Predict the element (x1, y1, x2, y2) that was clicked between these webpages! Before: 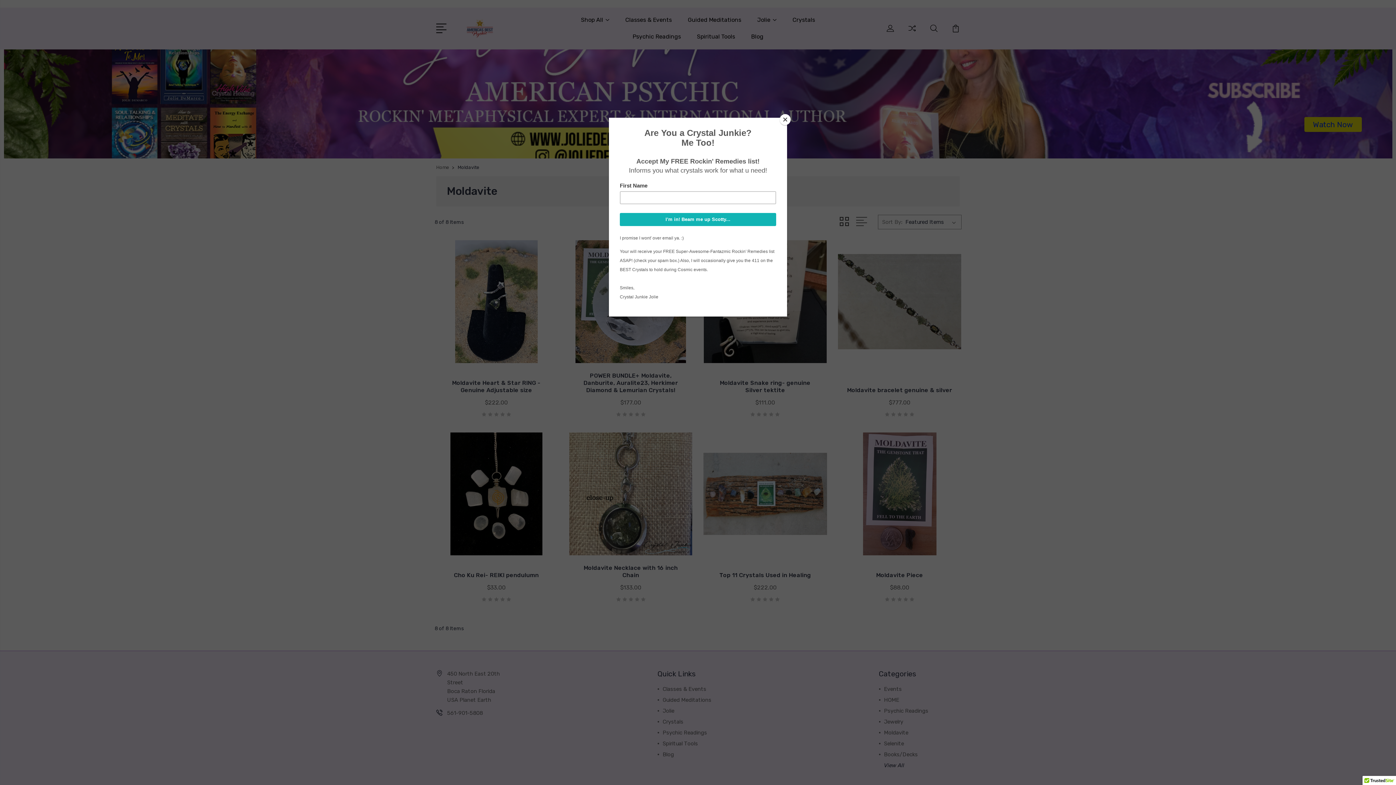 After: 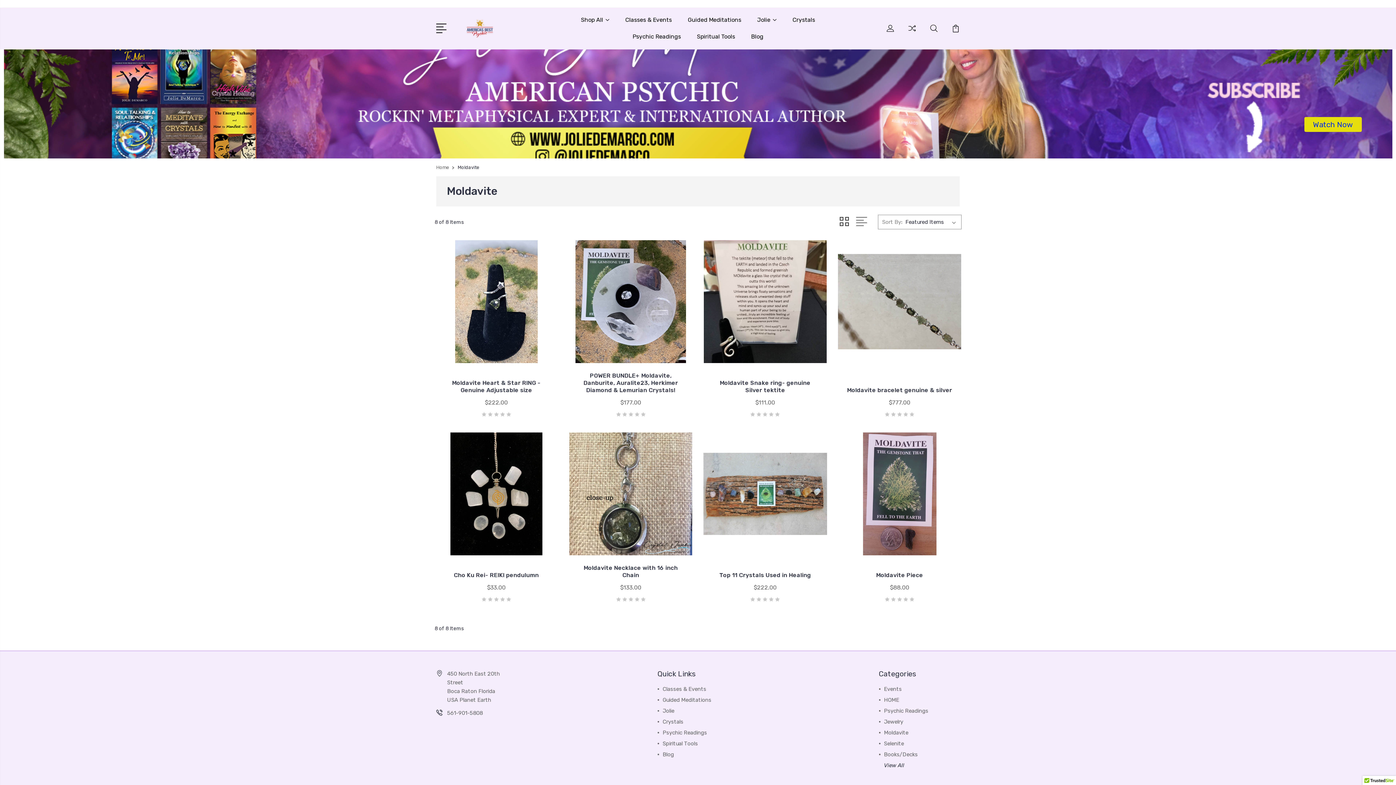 Action: bbox: (780, 114, 790, 125) label: Close